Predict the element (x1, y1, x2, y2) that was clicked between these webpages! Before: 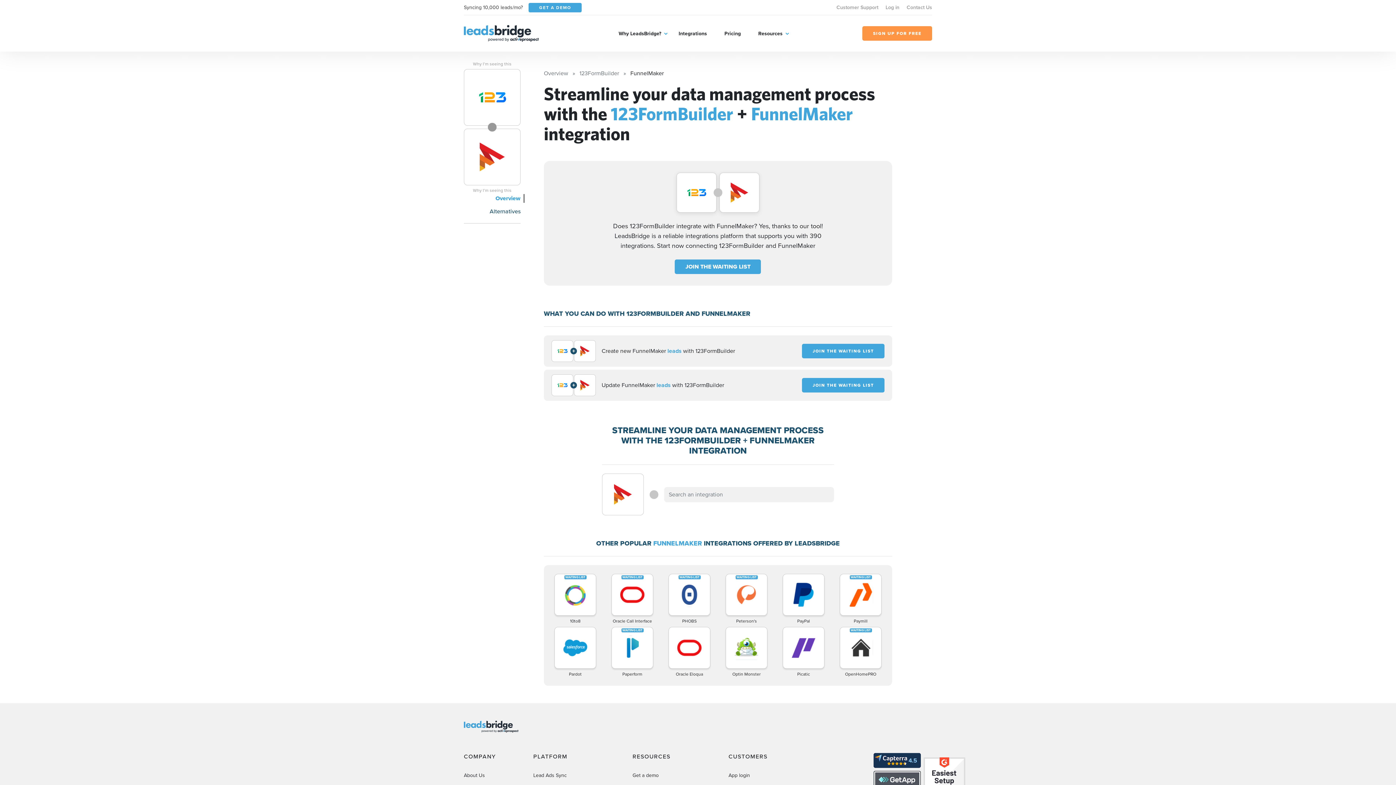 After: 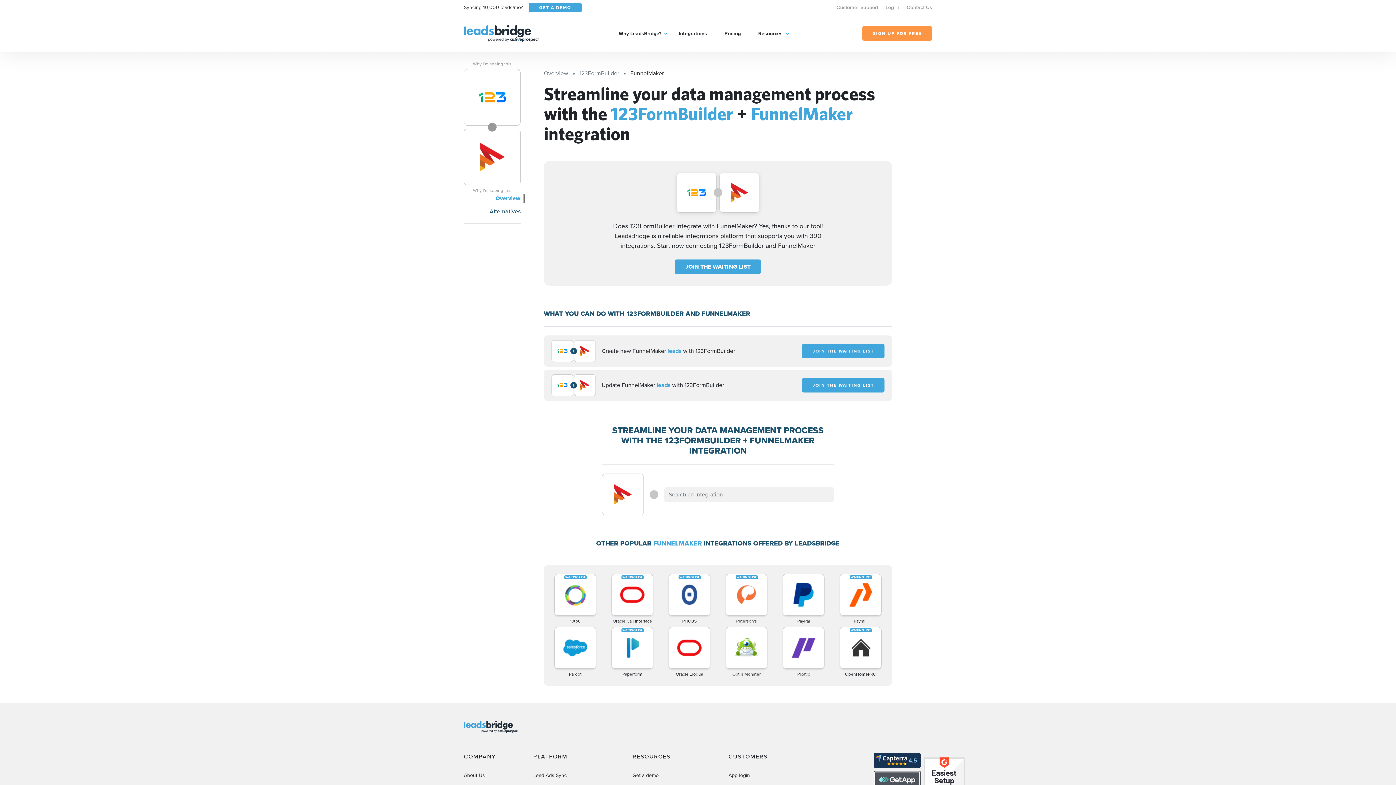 Action: bbox: (495, 194, 520, 202) label: Overview